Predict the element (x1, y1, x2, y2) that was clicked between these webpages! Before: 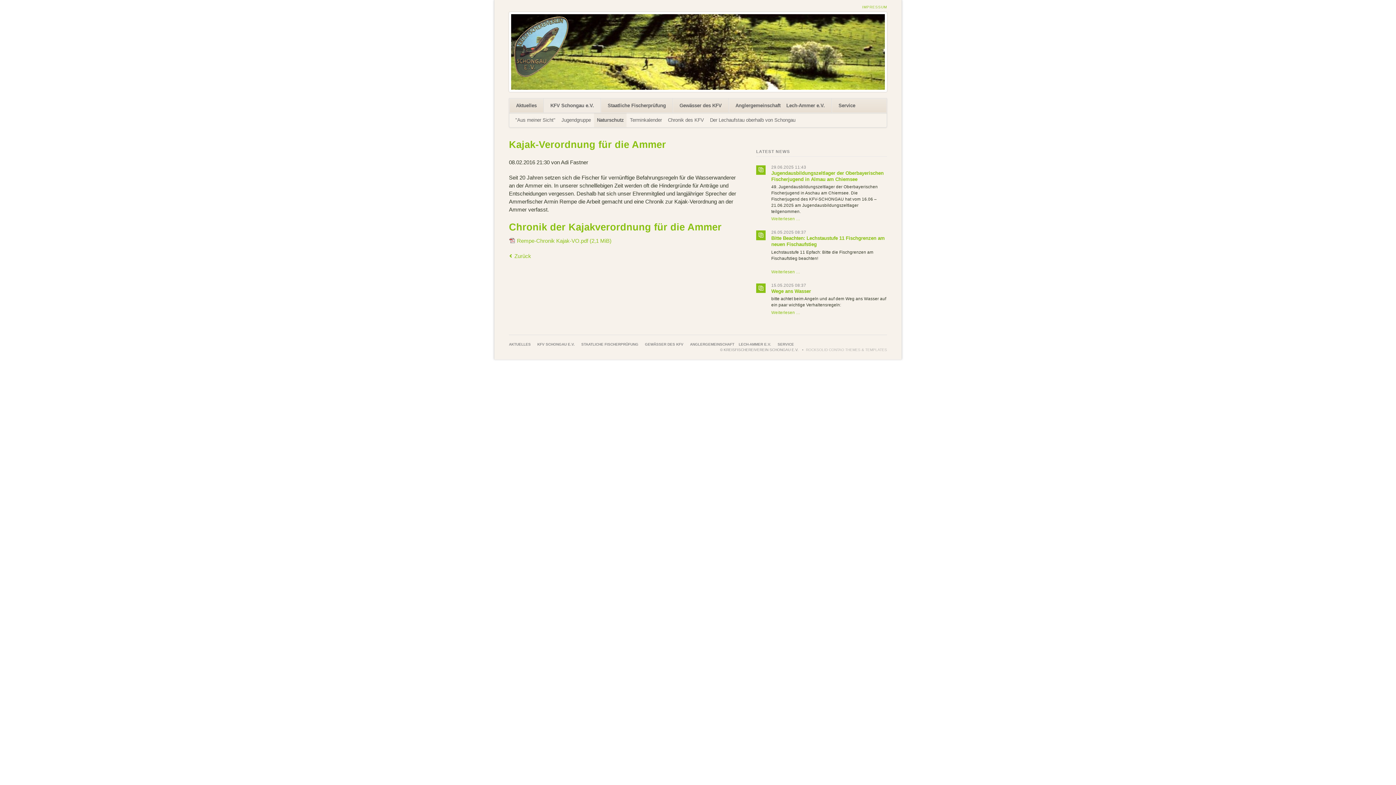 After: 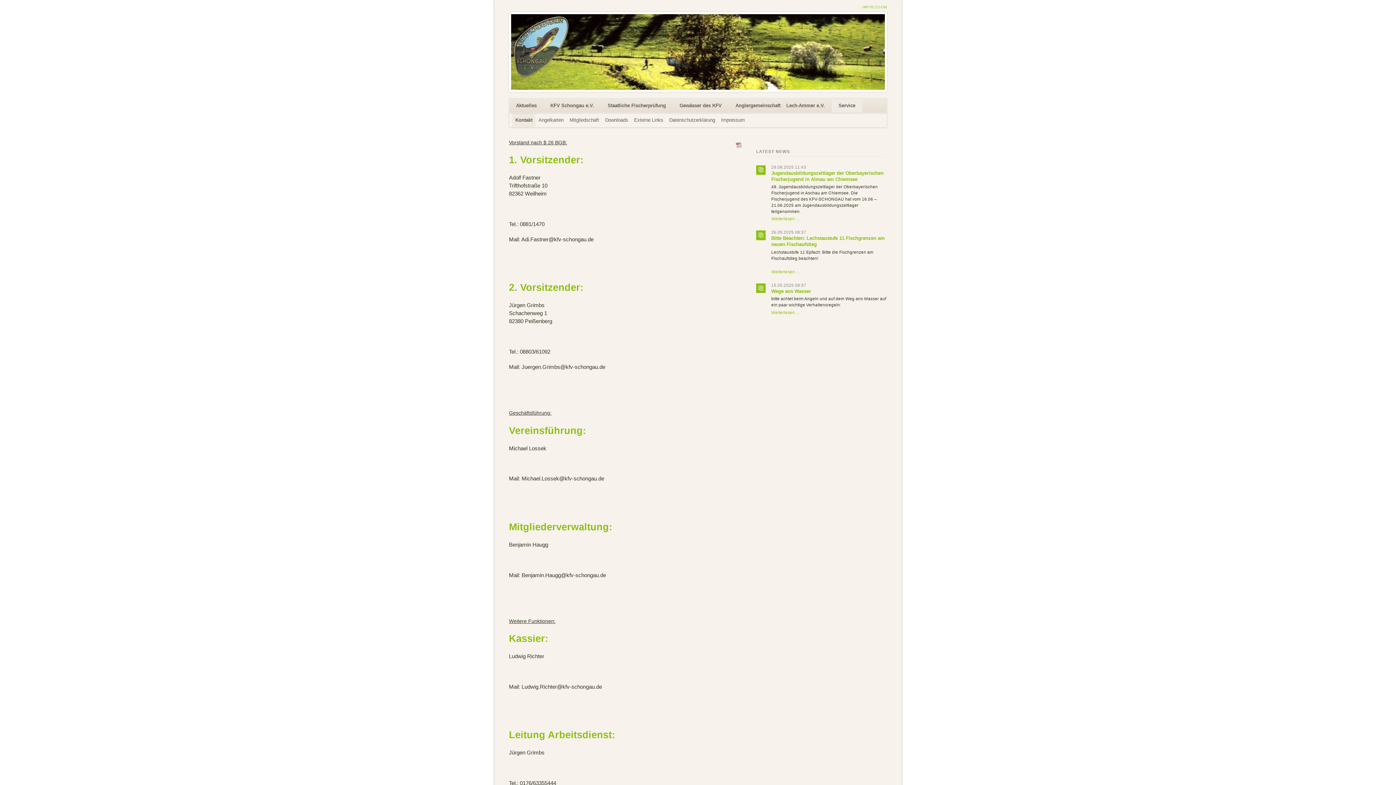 Action: bbox: (831, 98, 862, 112) label: Service